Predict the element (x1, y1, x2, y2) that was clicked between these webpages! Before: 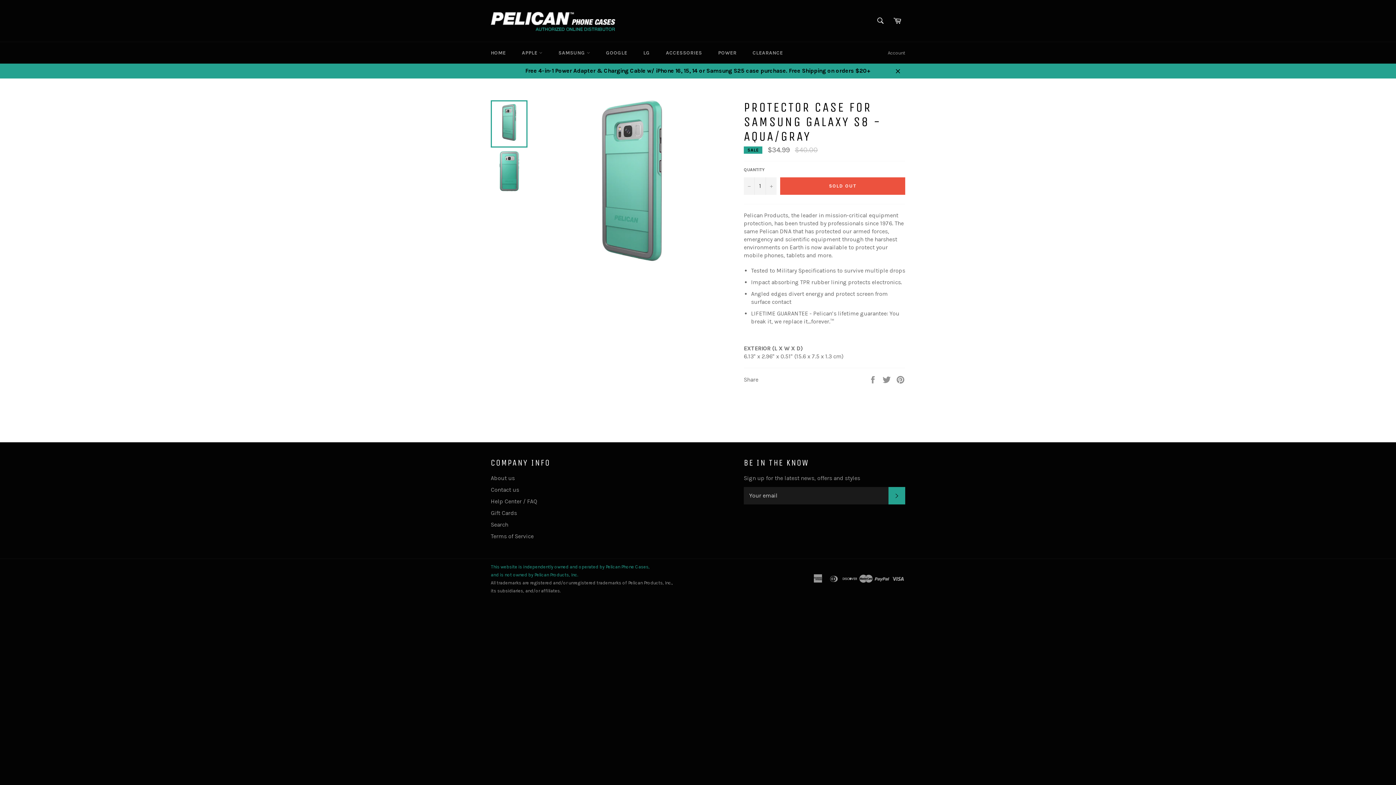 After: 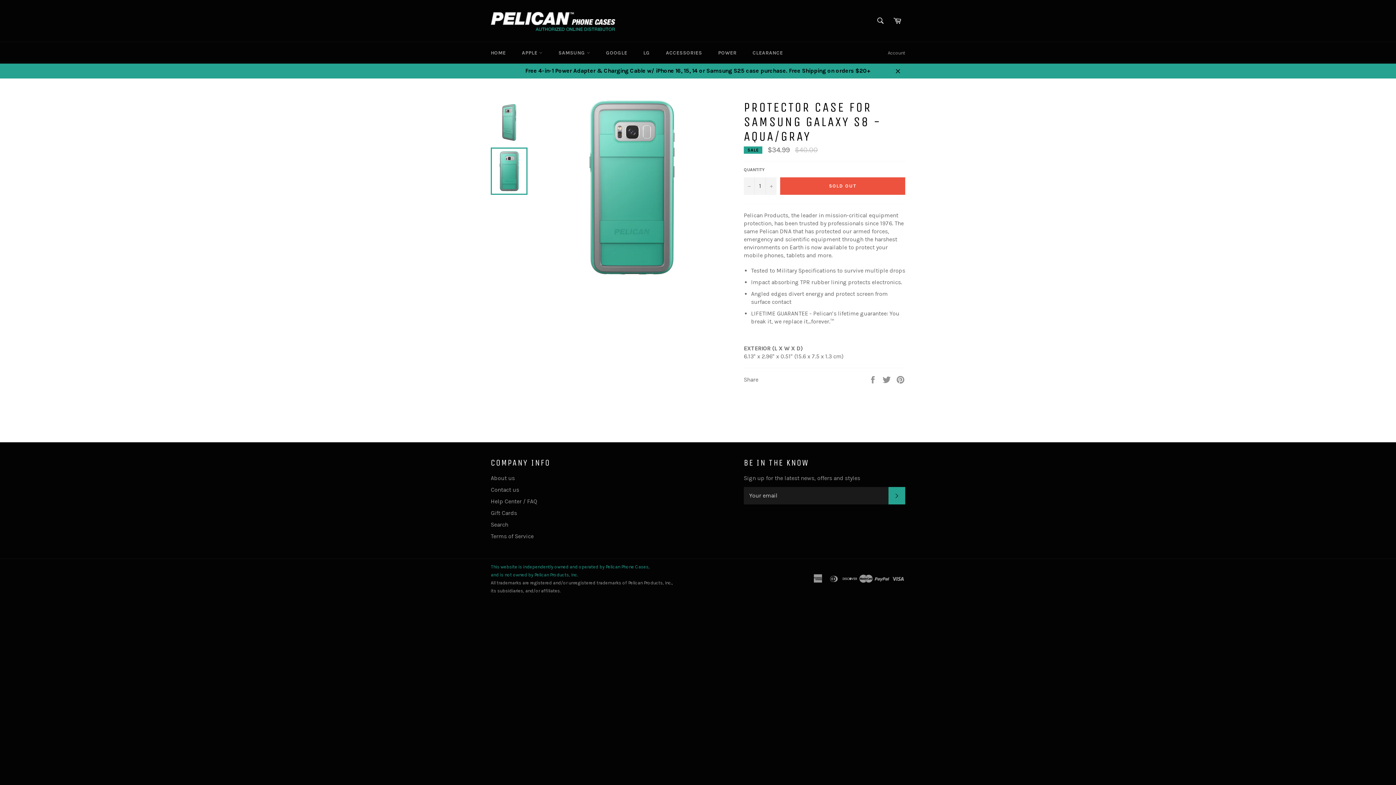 Action: bbox: (490, 147, 527, 194)